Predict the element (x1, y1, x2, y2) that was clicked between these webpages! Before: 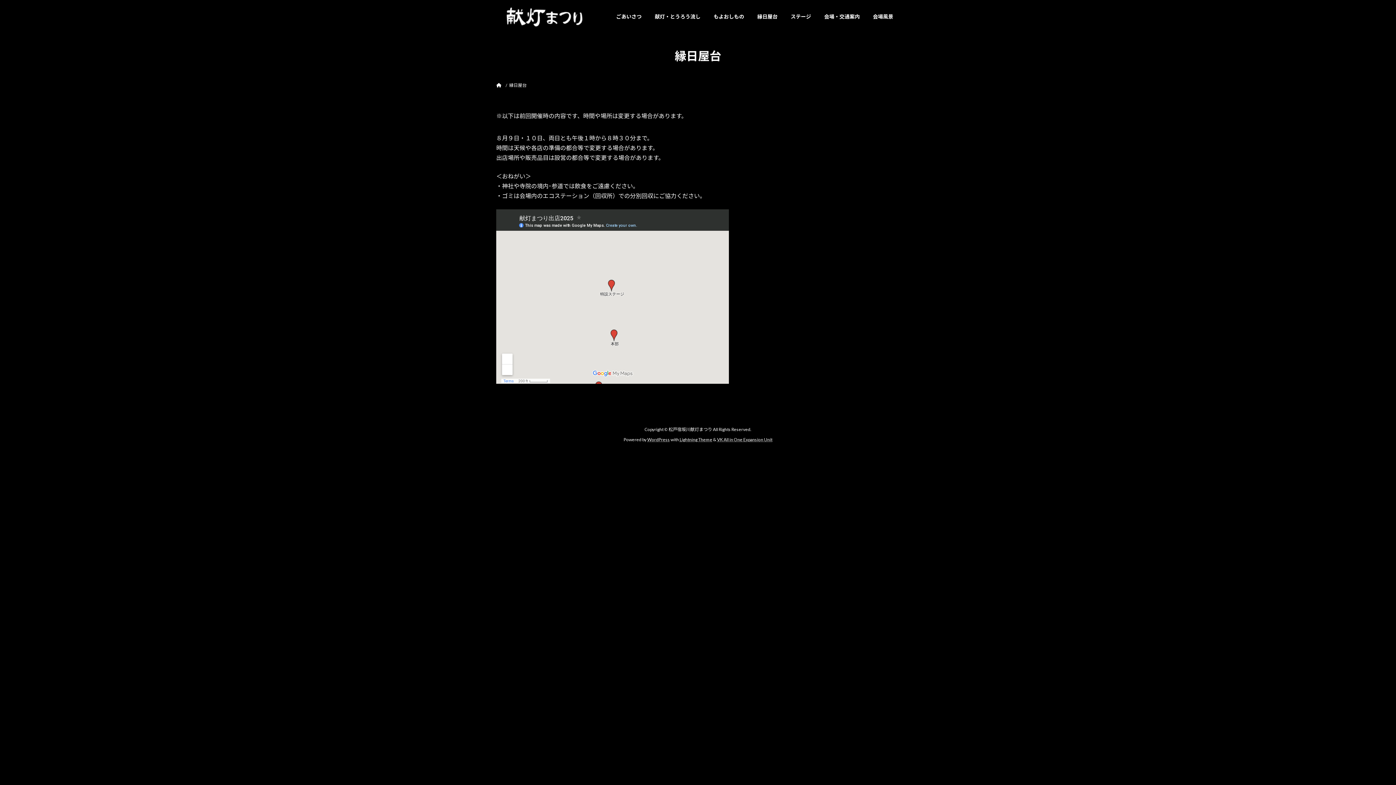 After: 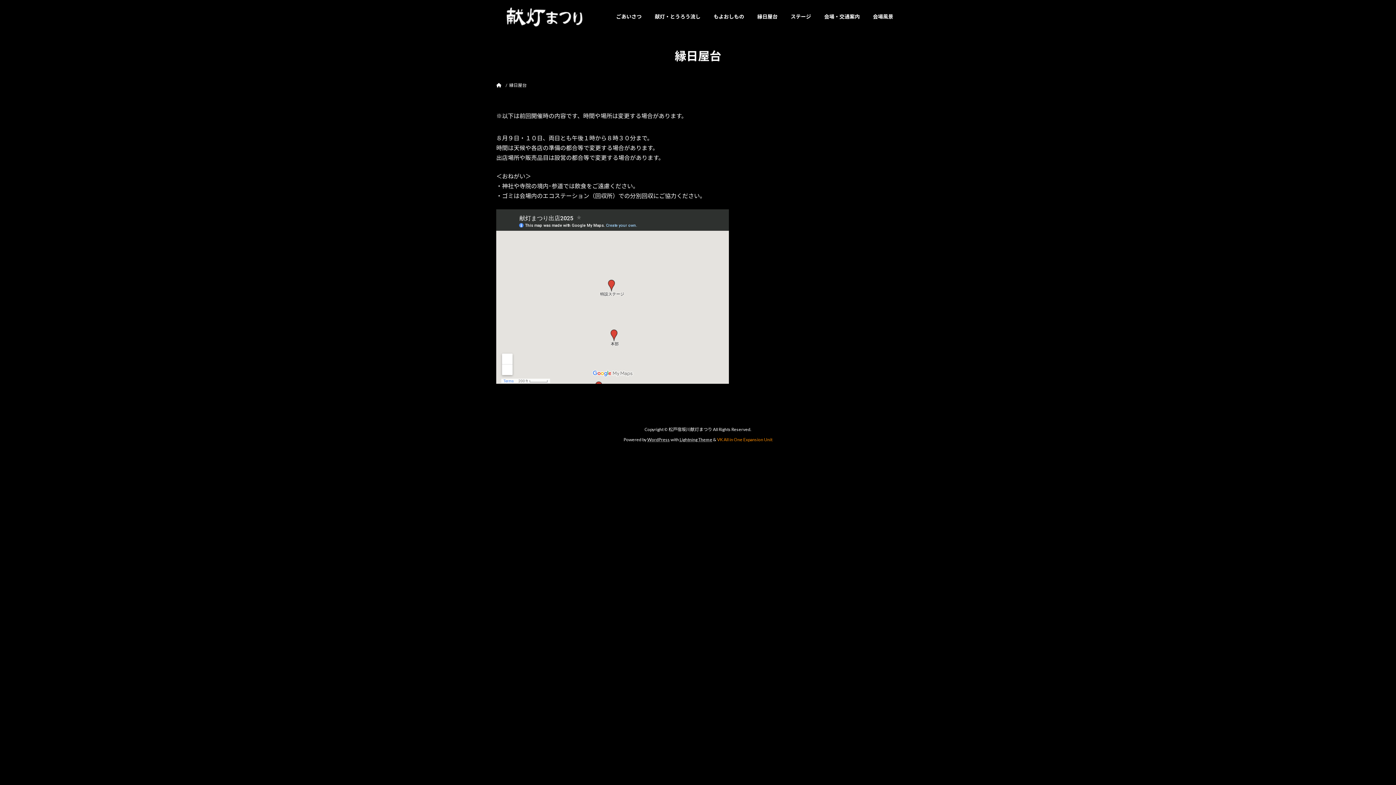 Action: bbox: (717, 437, 772, 442) label: VK All in One Expansion Unit